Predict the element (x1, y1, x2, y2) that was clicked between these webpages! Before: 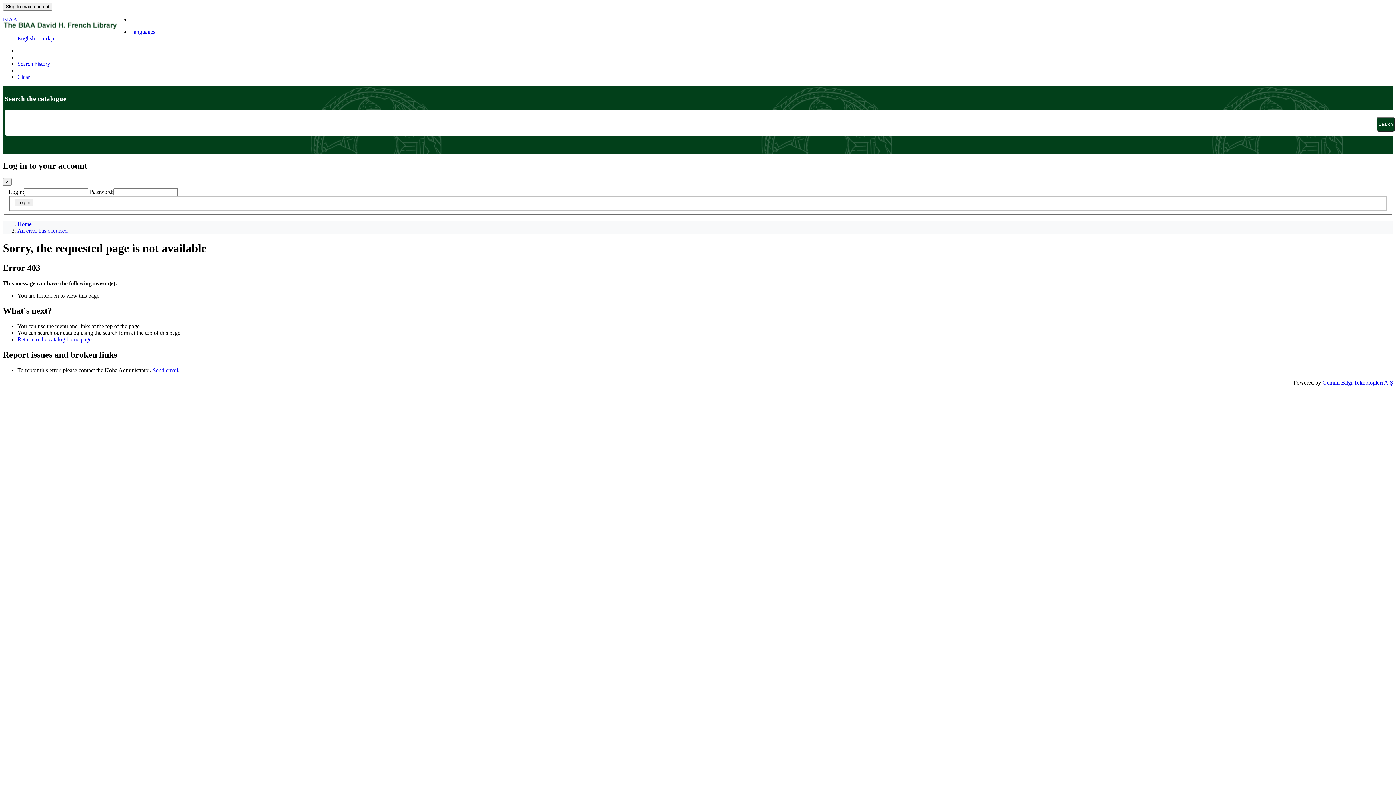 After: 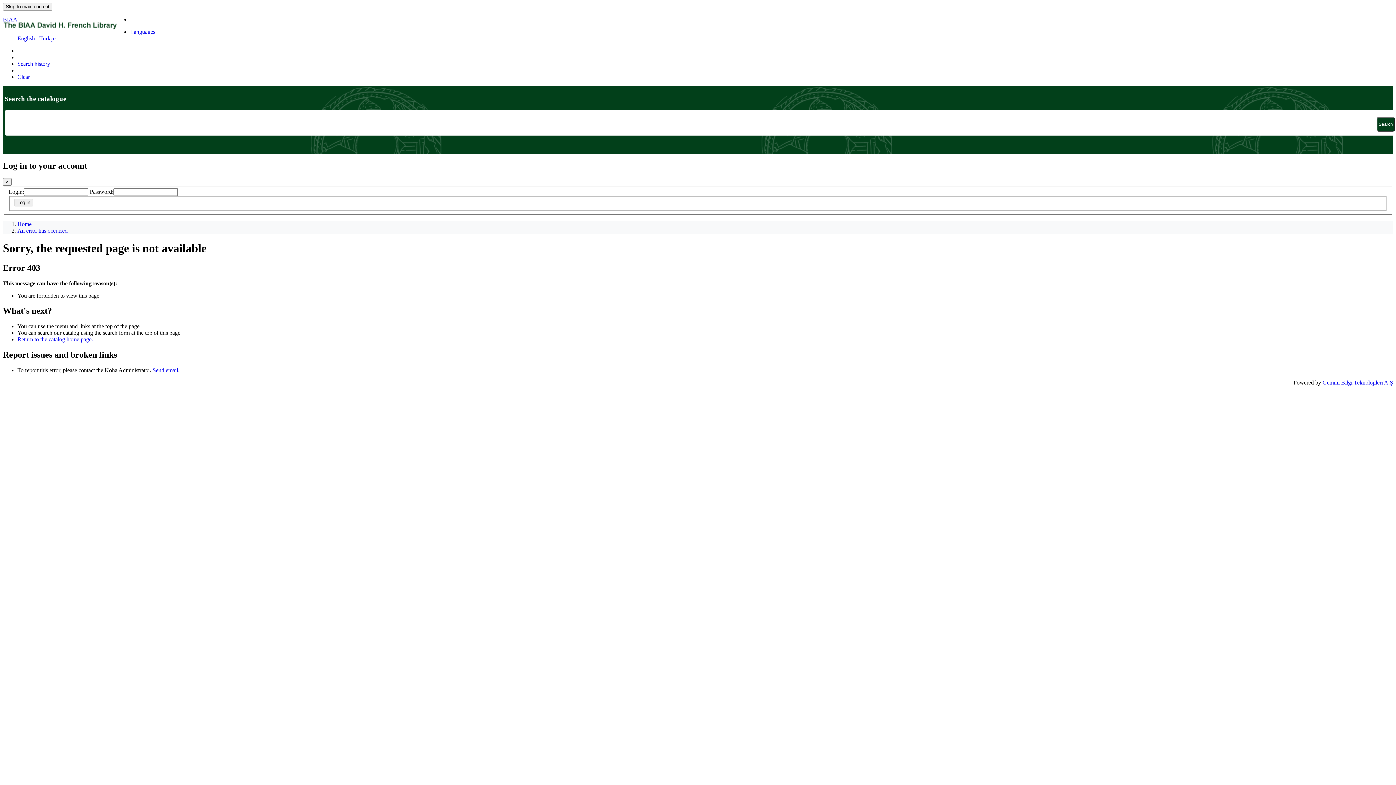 Action: bbox: (17, 336, 93, 342) label: Return to the catalog home page.